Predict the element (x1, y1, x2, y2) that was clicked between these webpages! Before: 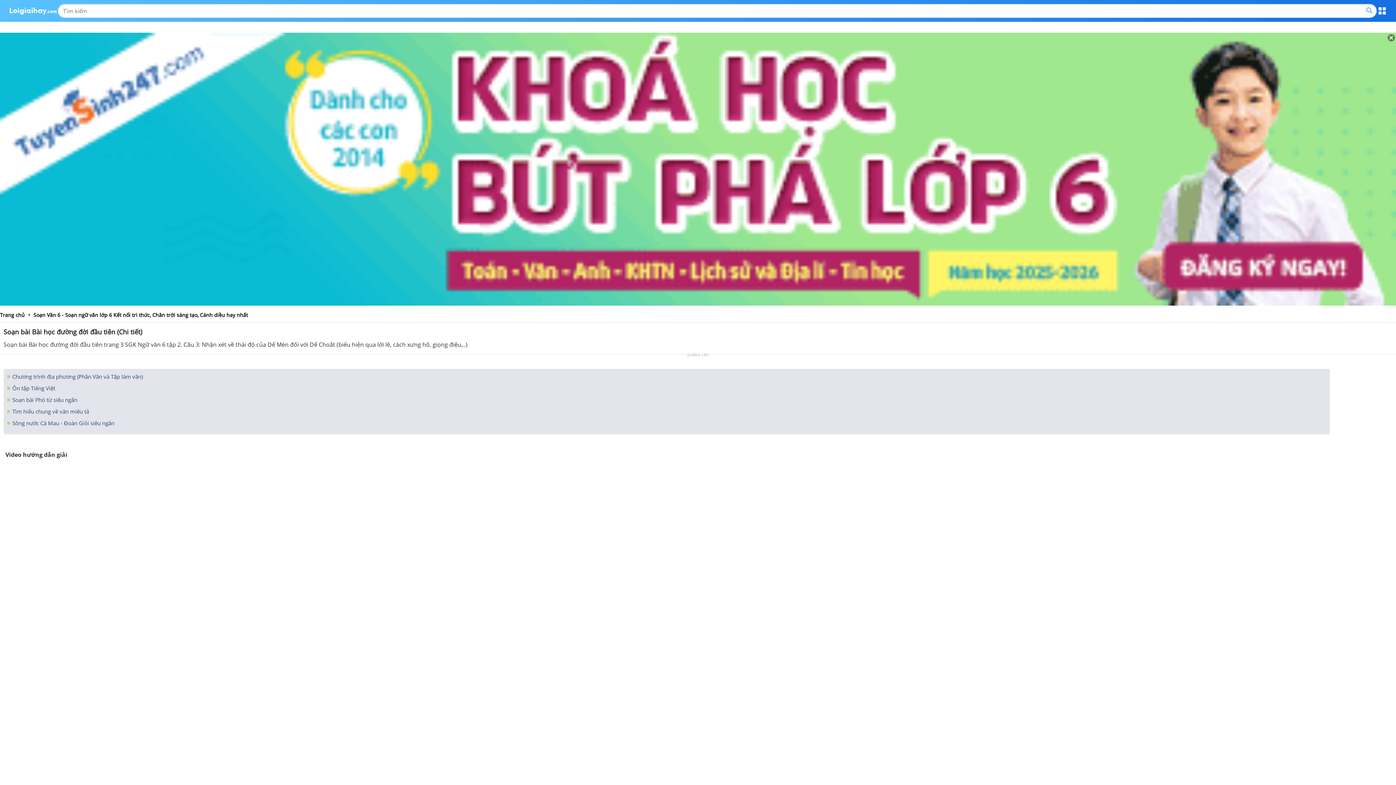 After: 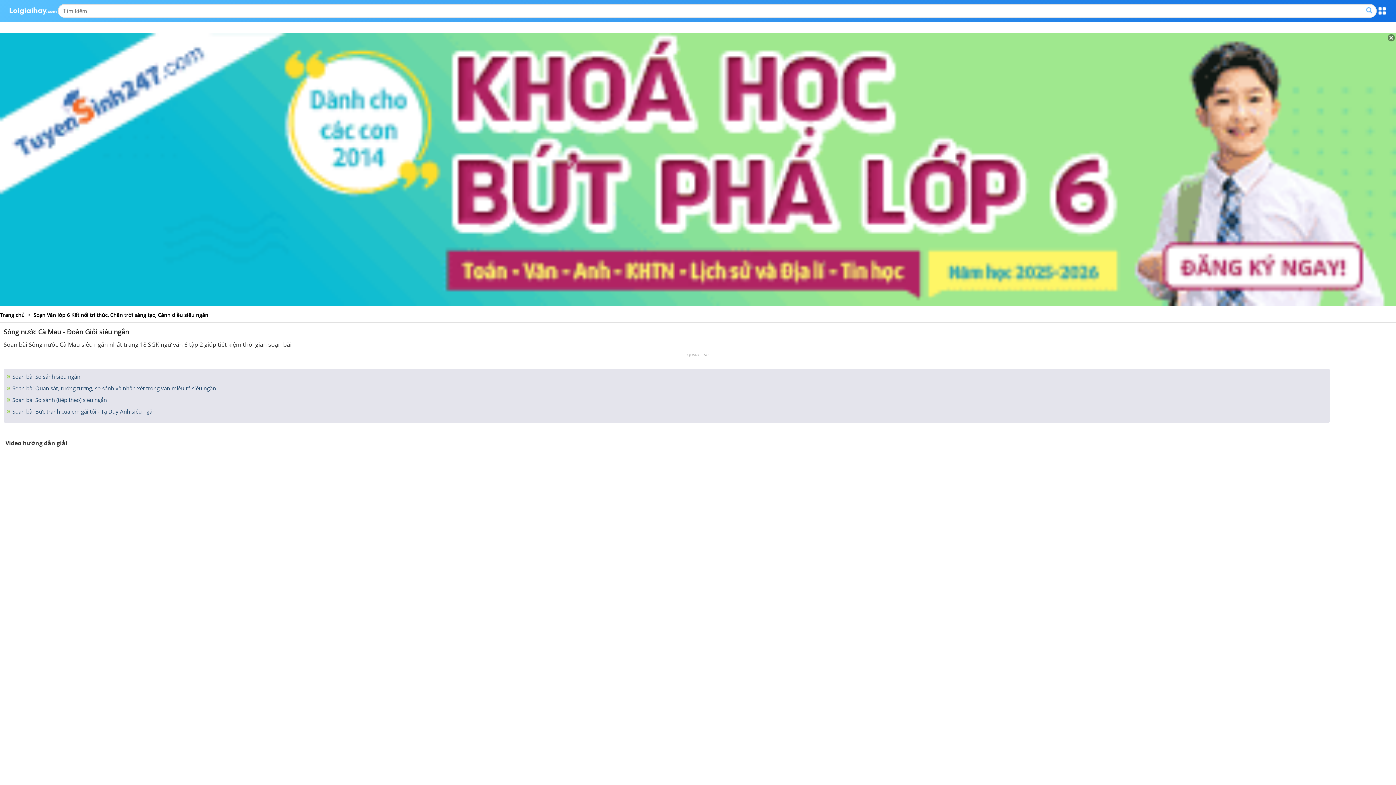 Action: label:  Sông nước Cà Mau - Đoàn Giỏi siêu ngắn bbox: (10, 419, 114, 427)